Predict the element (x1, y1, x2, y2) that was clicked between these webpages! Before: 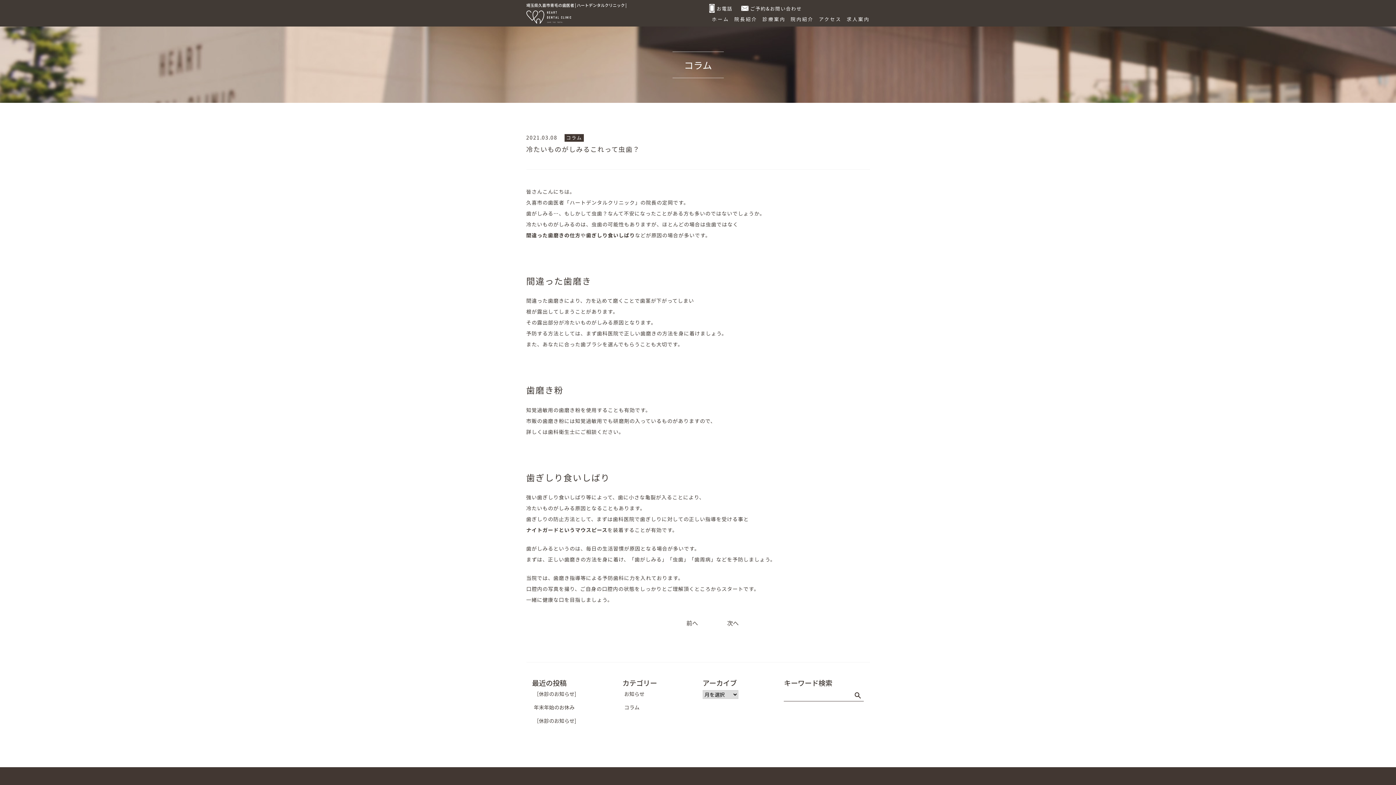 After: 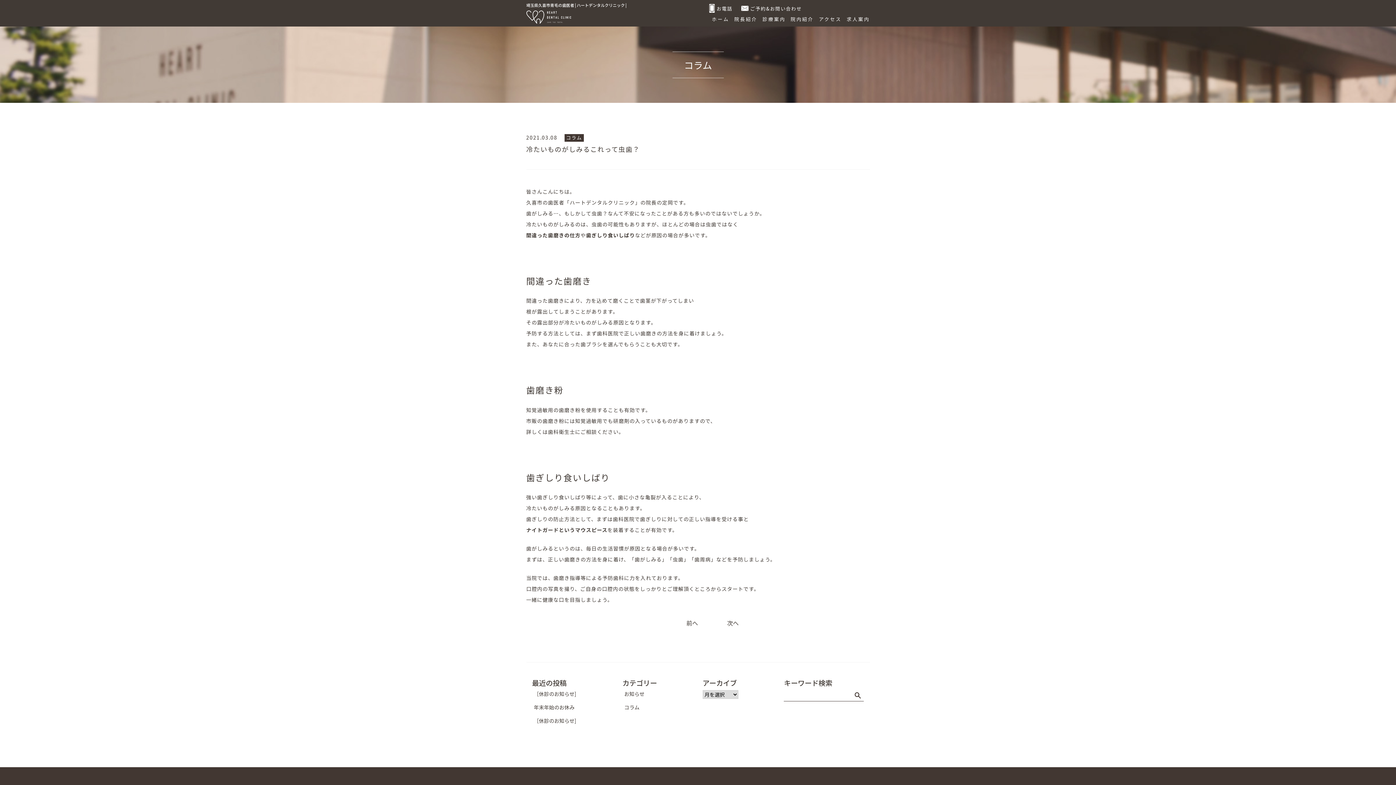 Action: label: 2021.03.08 bbox: (526, 132, 557, 141)